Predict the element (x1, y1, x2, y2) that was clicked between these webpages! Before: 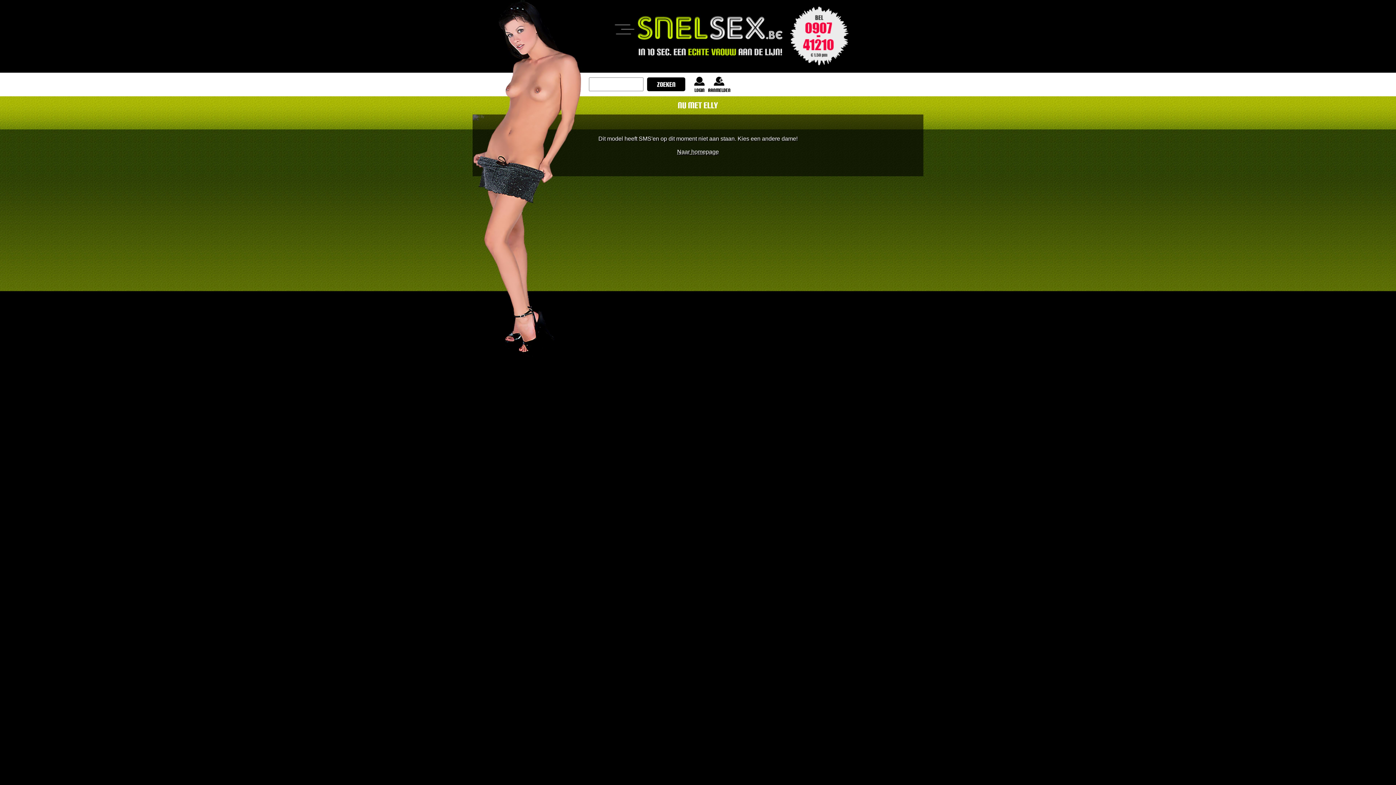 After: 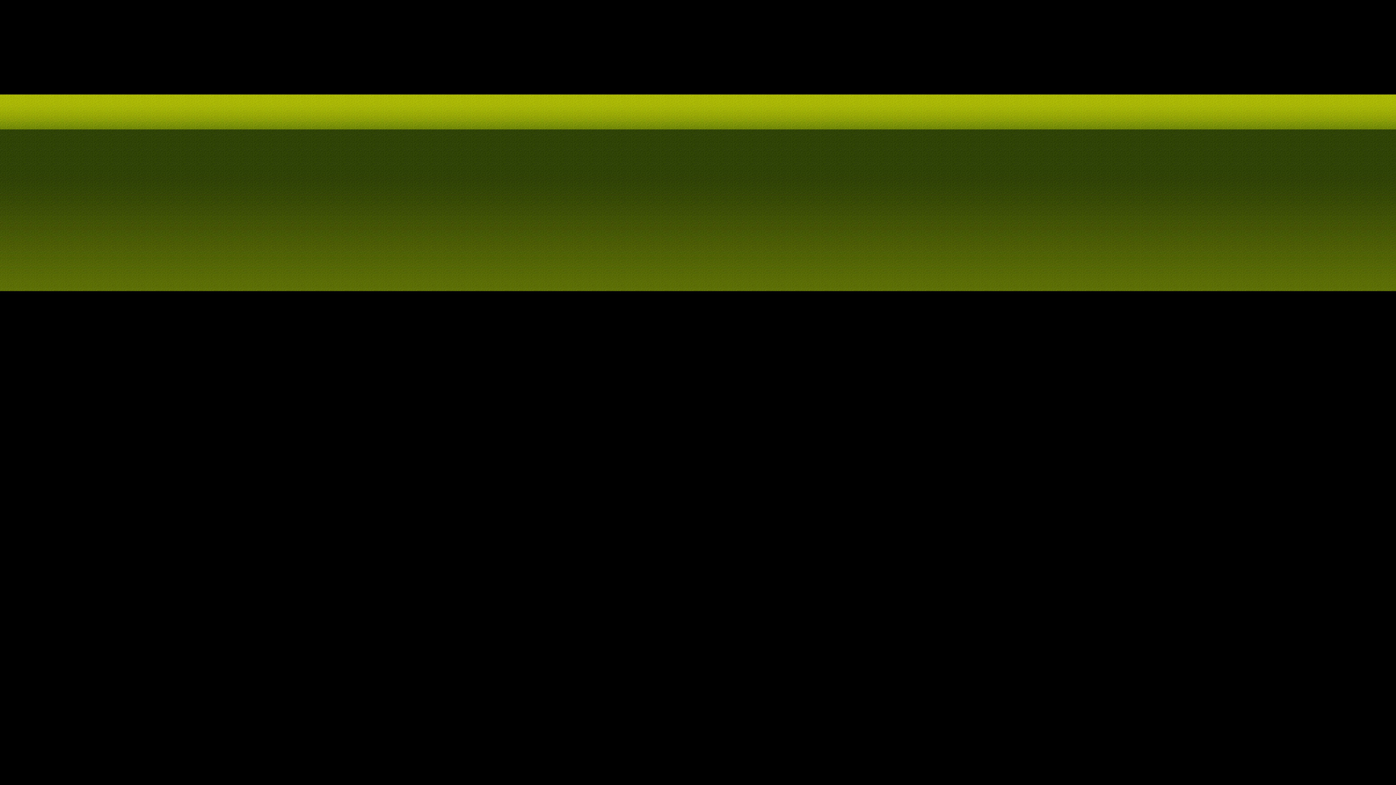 Action: label: login bbox: (694, 76, 705, 92)